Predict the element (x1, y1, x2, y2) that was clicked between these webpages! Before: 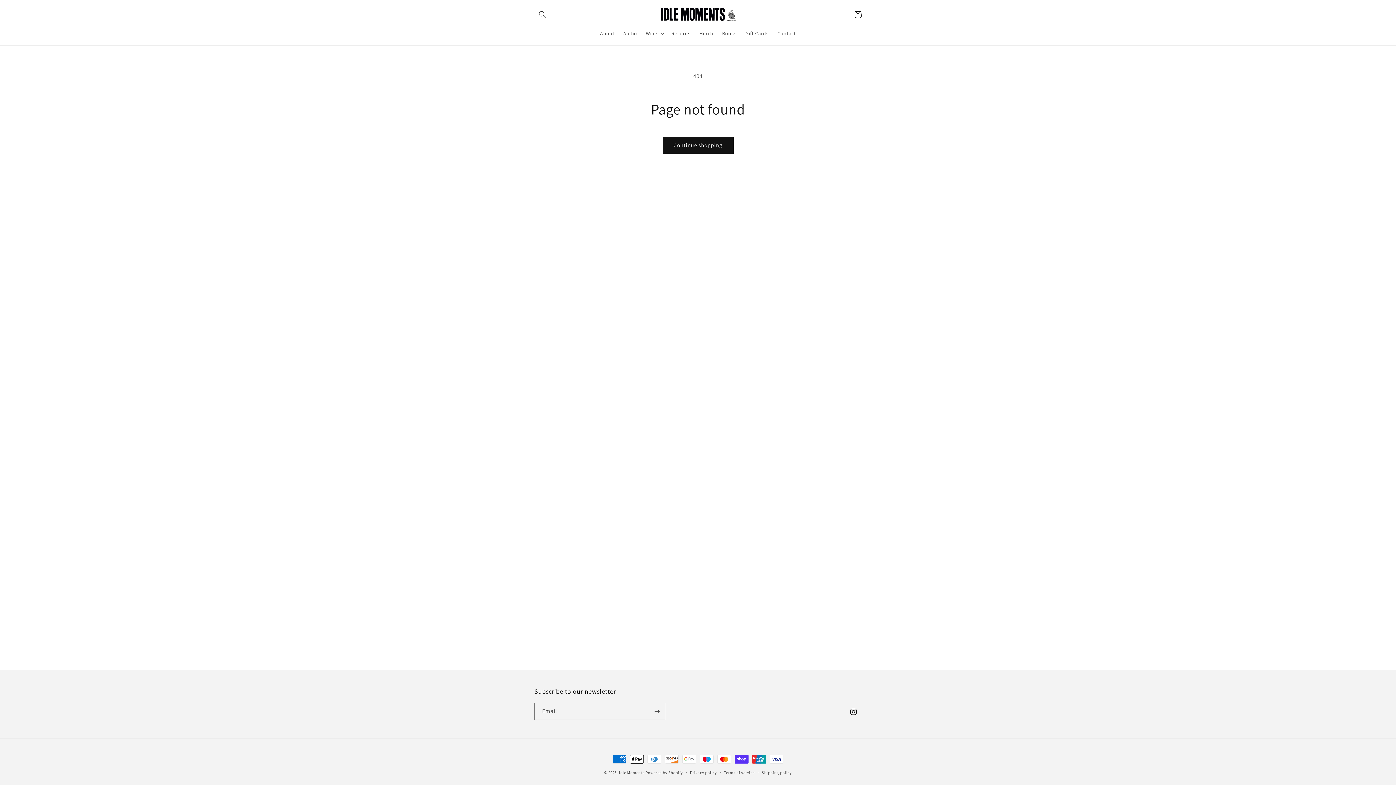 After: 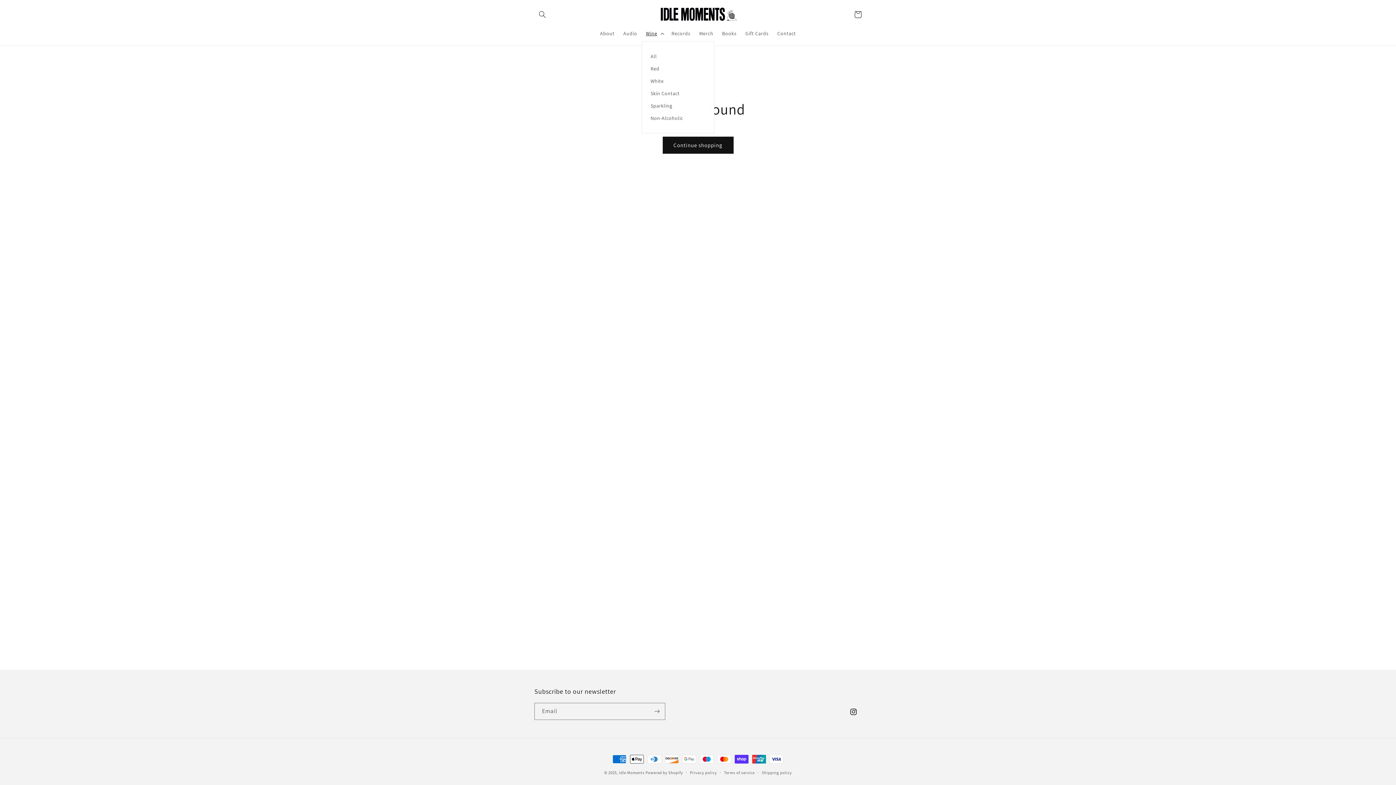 Action: bbox: (641, 25, 667, 41) label: Wine